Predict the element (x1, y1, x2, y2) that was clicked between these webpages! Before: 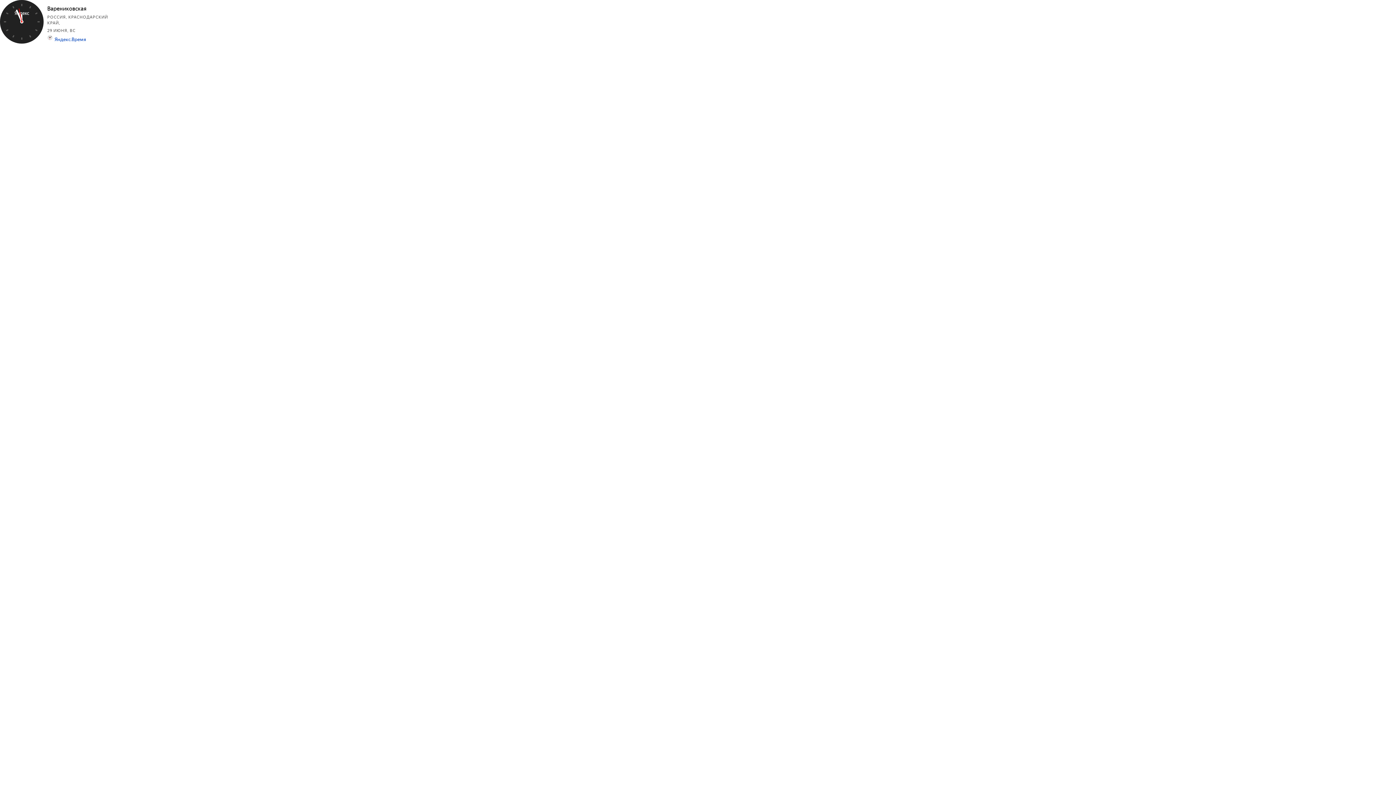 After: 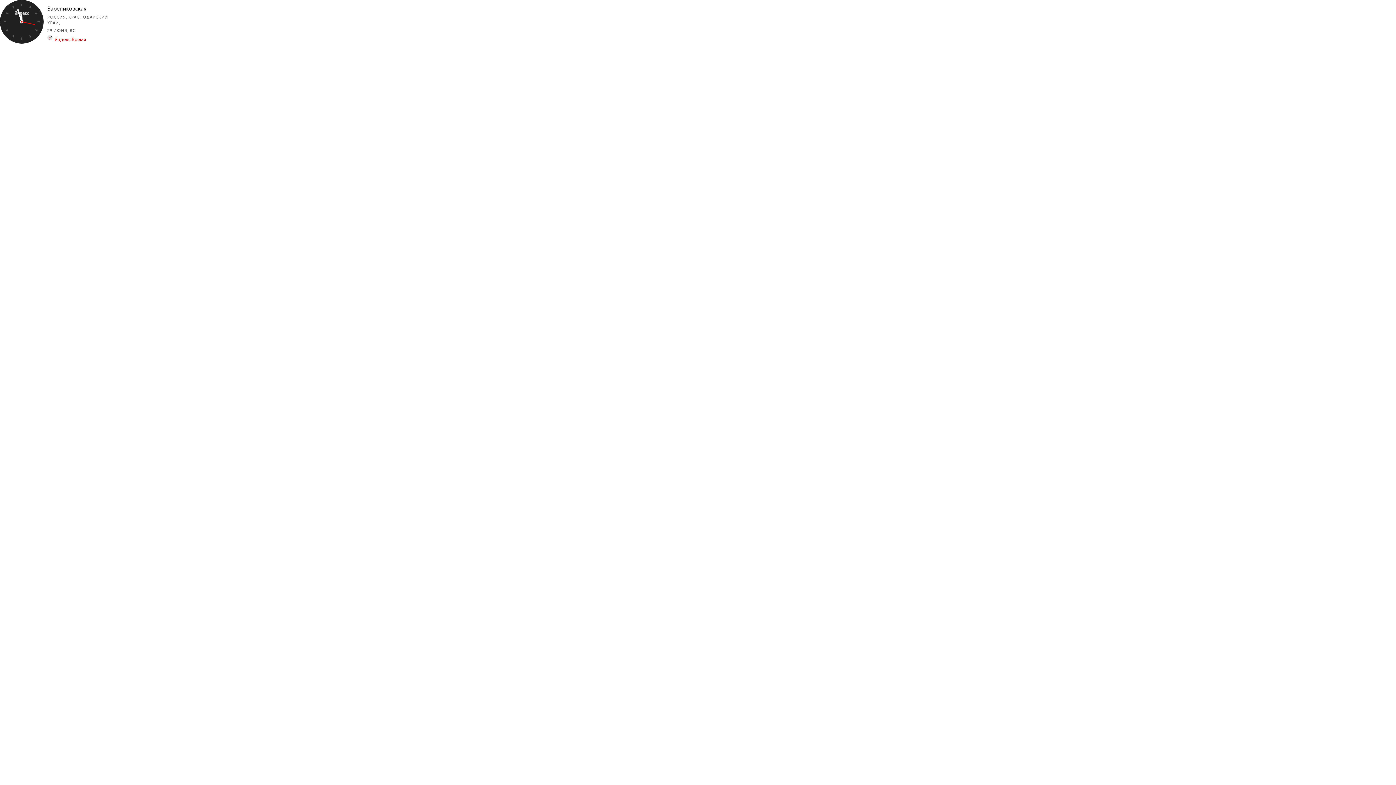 Action: label: Яндекс.Время bbox: (54, 34, 86, 42)